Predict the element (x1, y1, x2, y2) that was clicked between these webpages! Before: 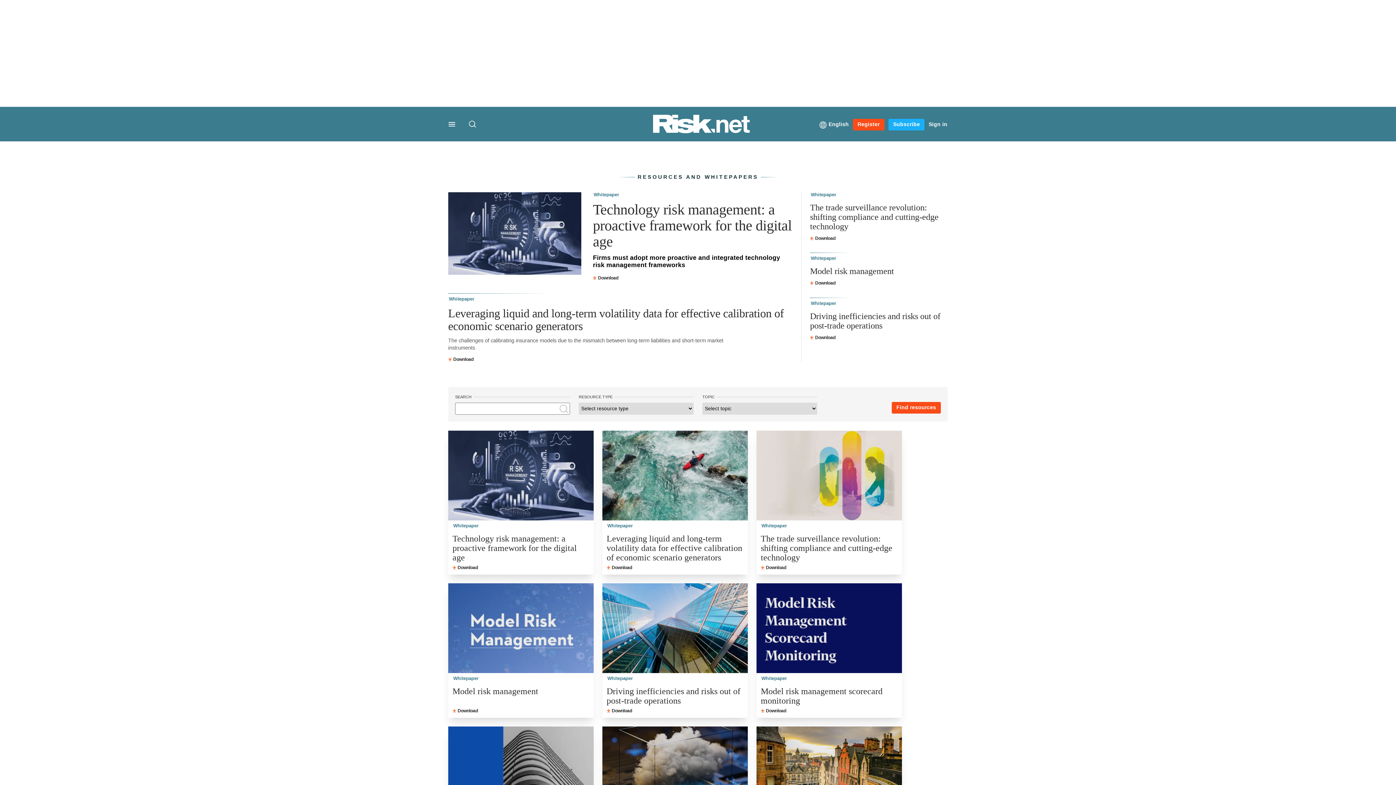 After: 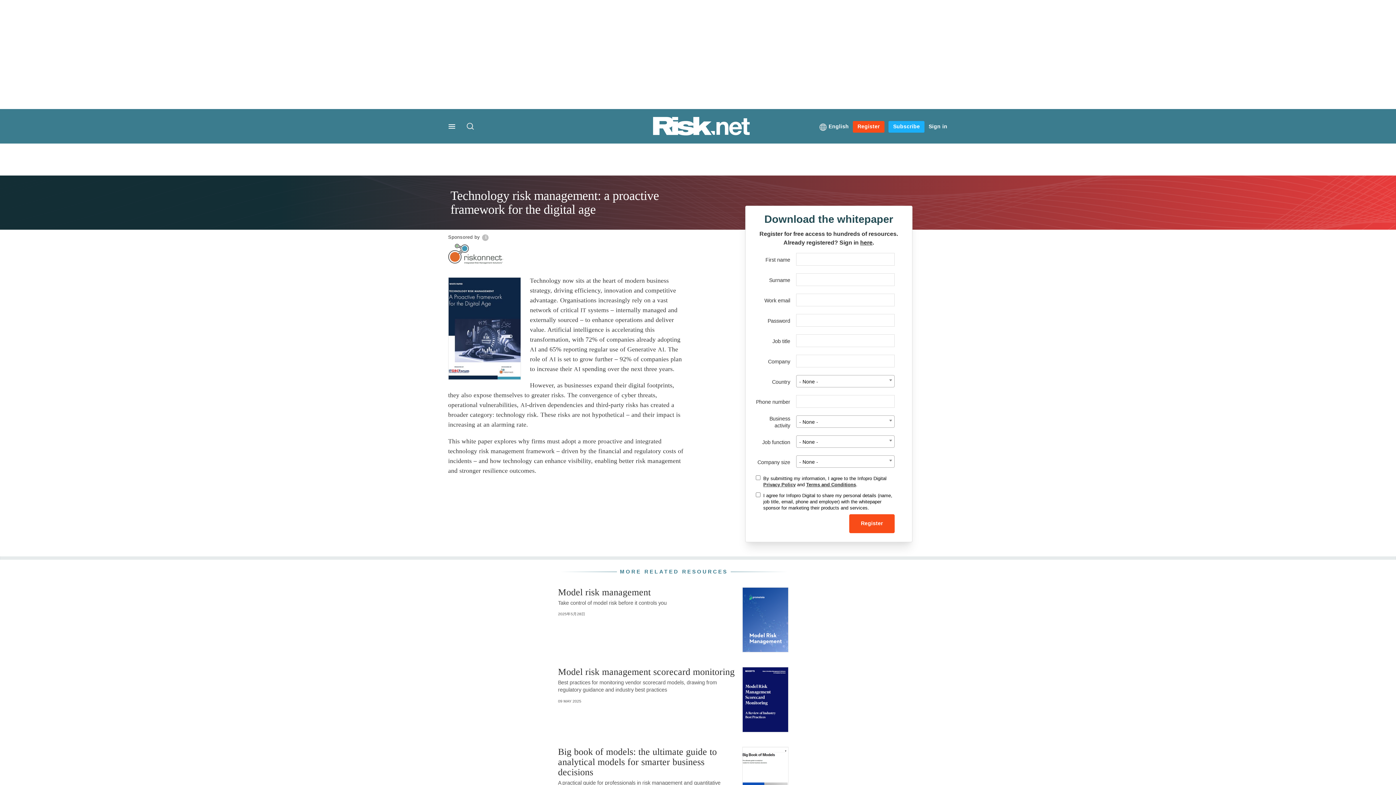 Action: label: Technology risk management: a proactive framework for the digital age bbox: (593, 201, 792, 249)